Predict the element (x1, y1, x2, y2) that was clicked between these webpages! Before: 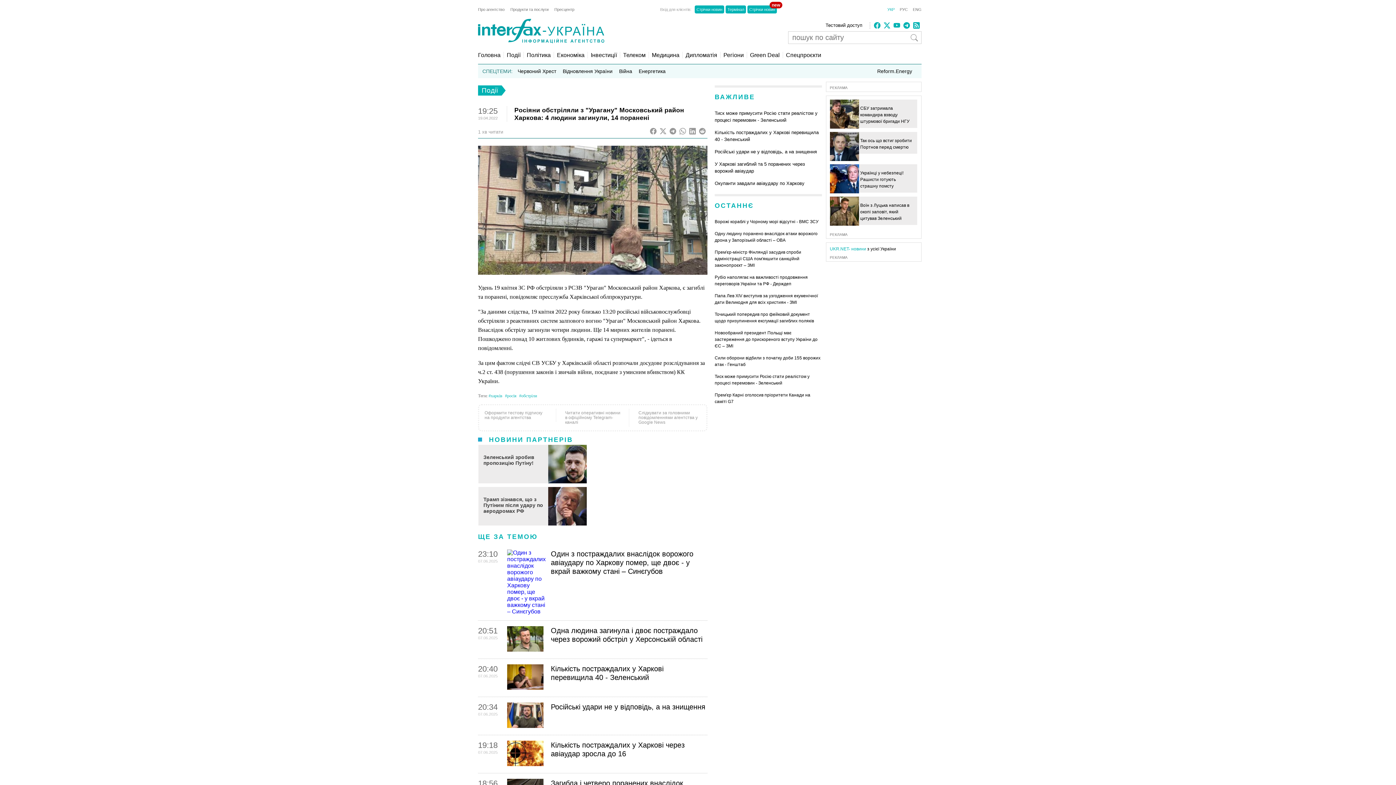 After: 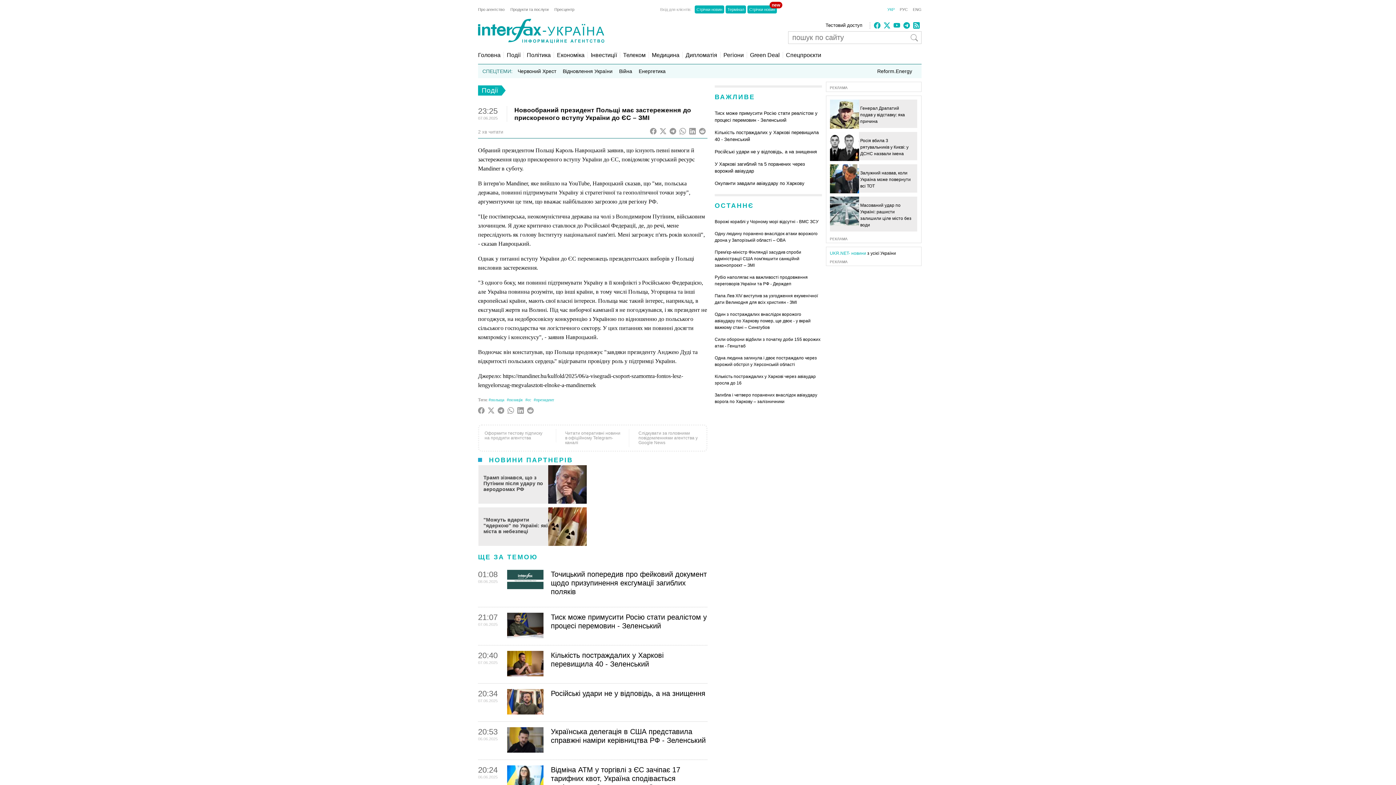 Action: bbox: (714, 421, 817, 439) label: Новообраний президент Польщі має застереження до прискореного вступу України до ЄС – ЗМІ